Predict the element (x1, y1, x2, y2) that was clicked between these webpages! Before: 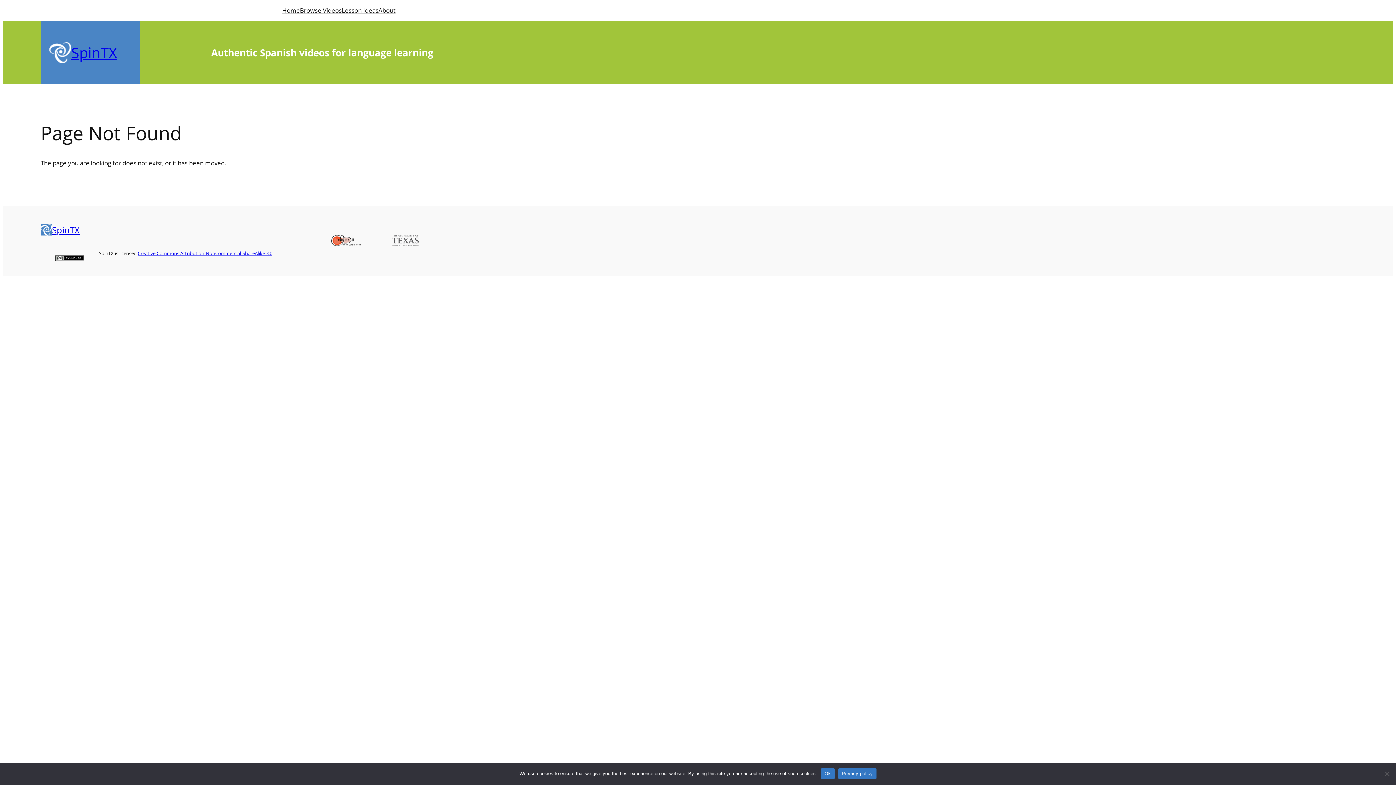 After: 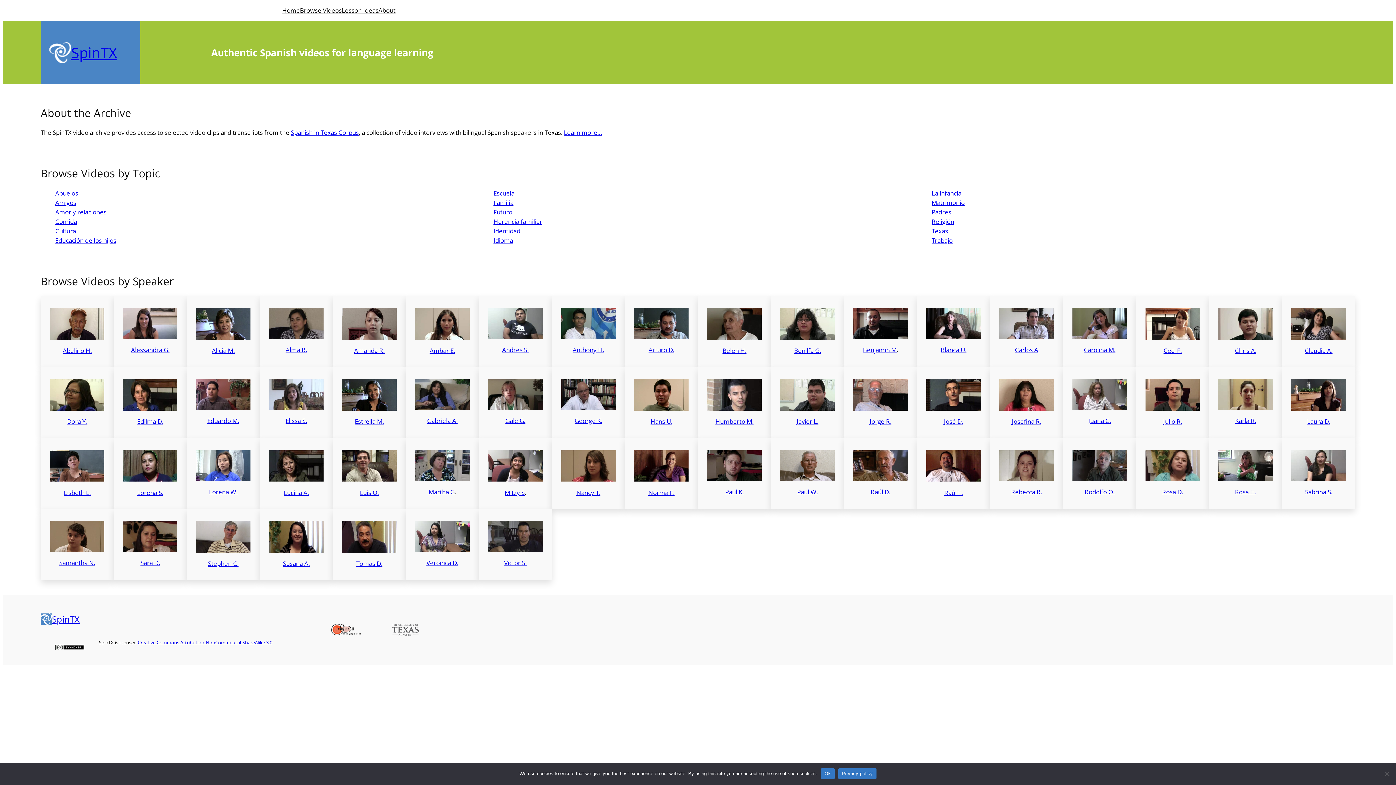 Action: label: SpinTX bbox: (52, 224, 79, 236)